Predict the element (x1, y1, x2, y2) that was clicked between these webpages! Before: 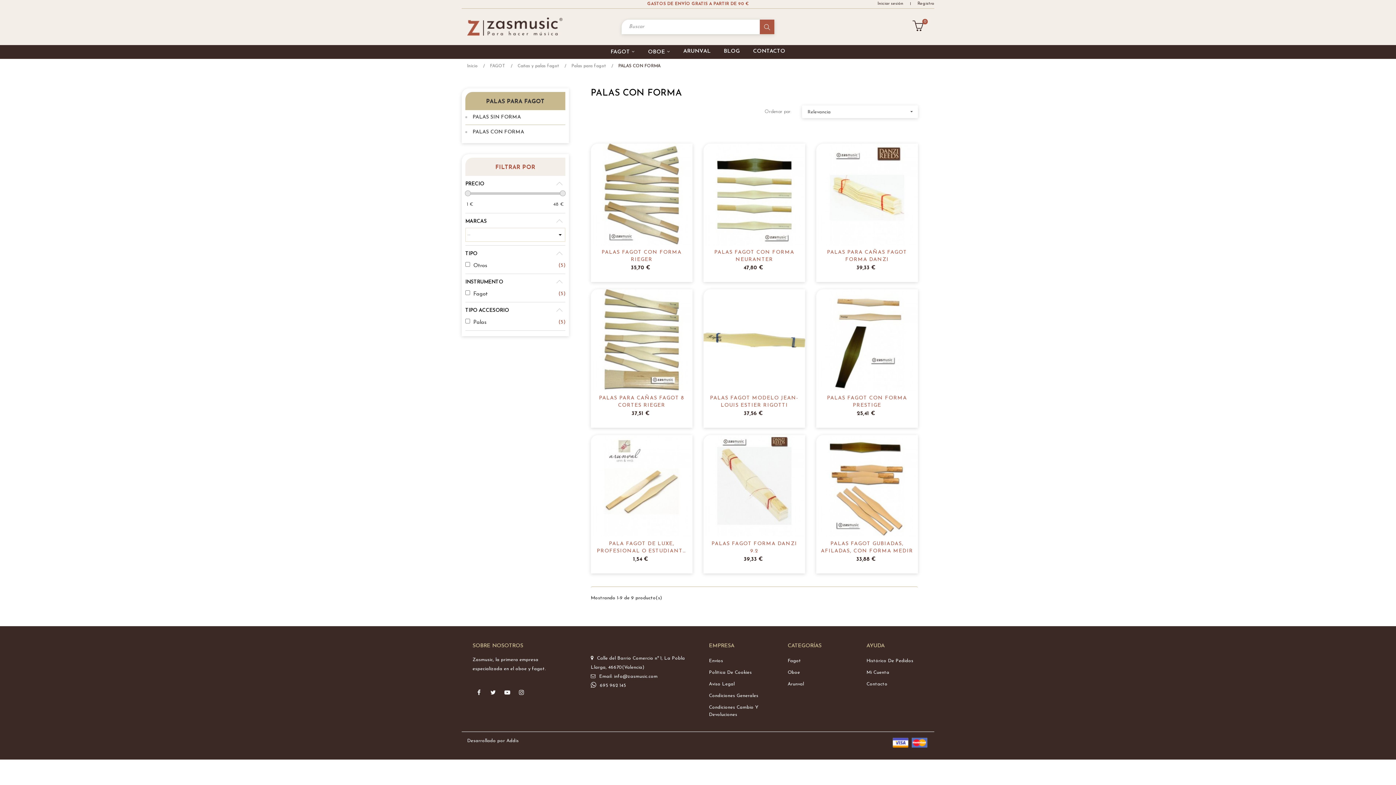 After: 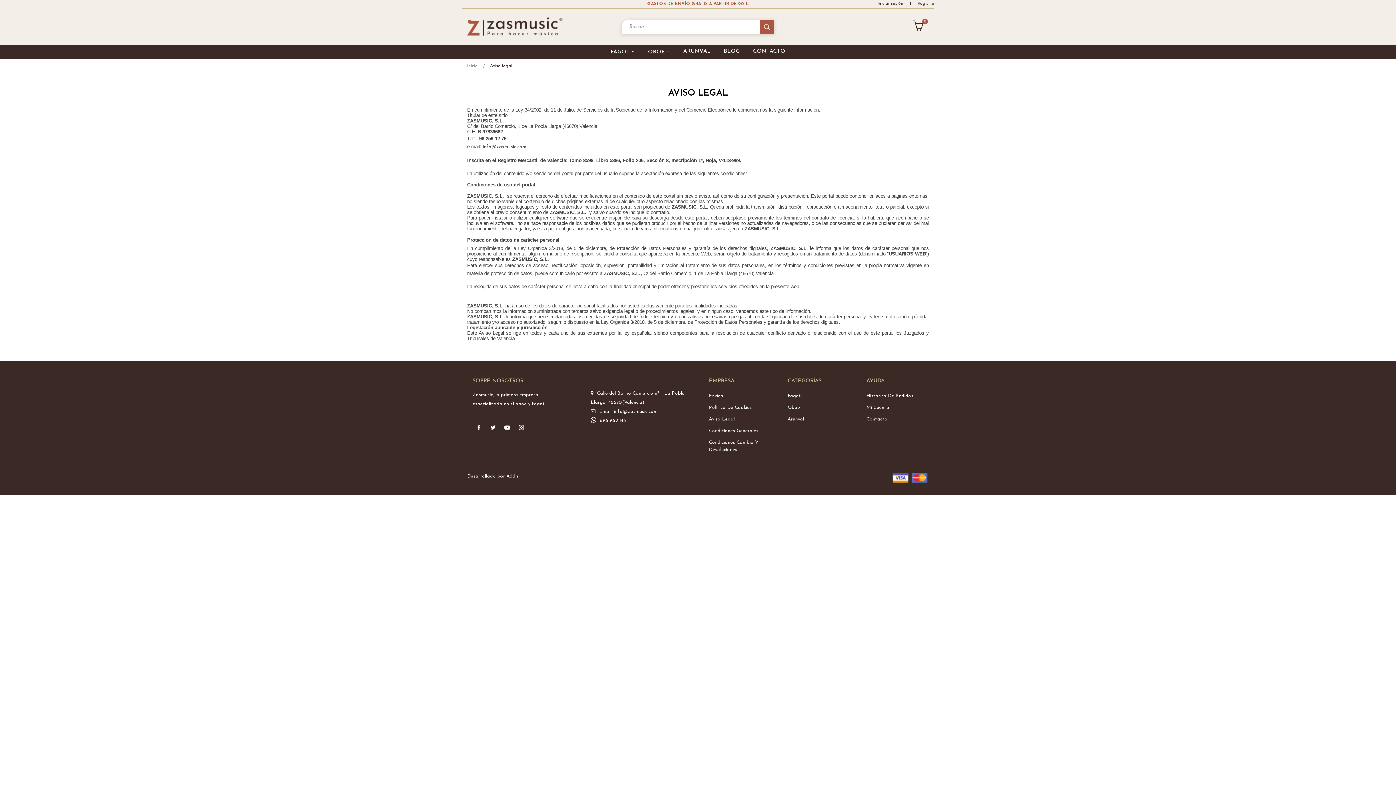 Action: label: Aviso Legal bbox: (709, 678, 766, 690)